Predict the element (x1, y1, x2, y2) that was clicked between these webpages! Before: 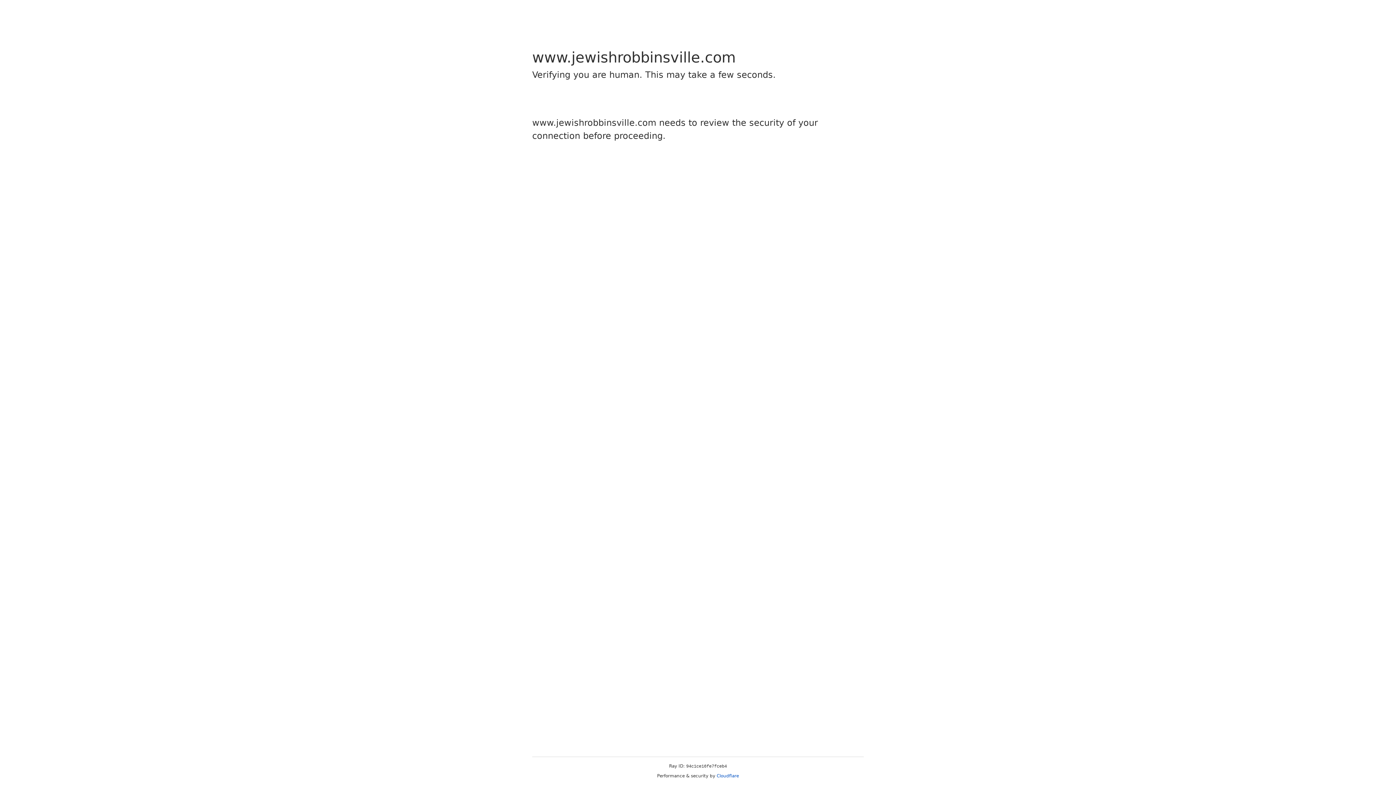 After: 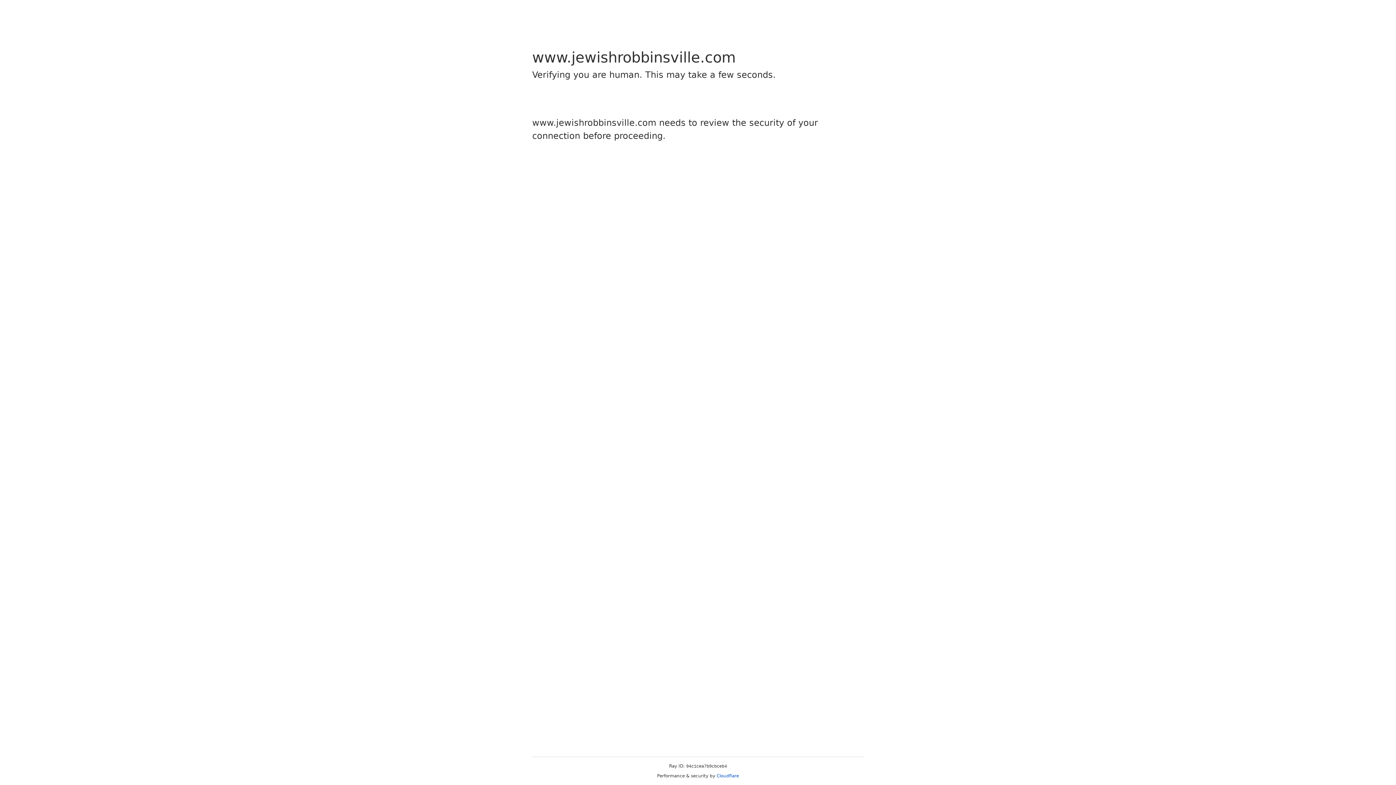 Action: label: Cloudflare bbox: (716, 773, 739, 778)